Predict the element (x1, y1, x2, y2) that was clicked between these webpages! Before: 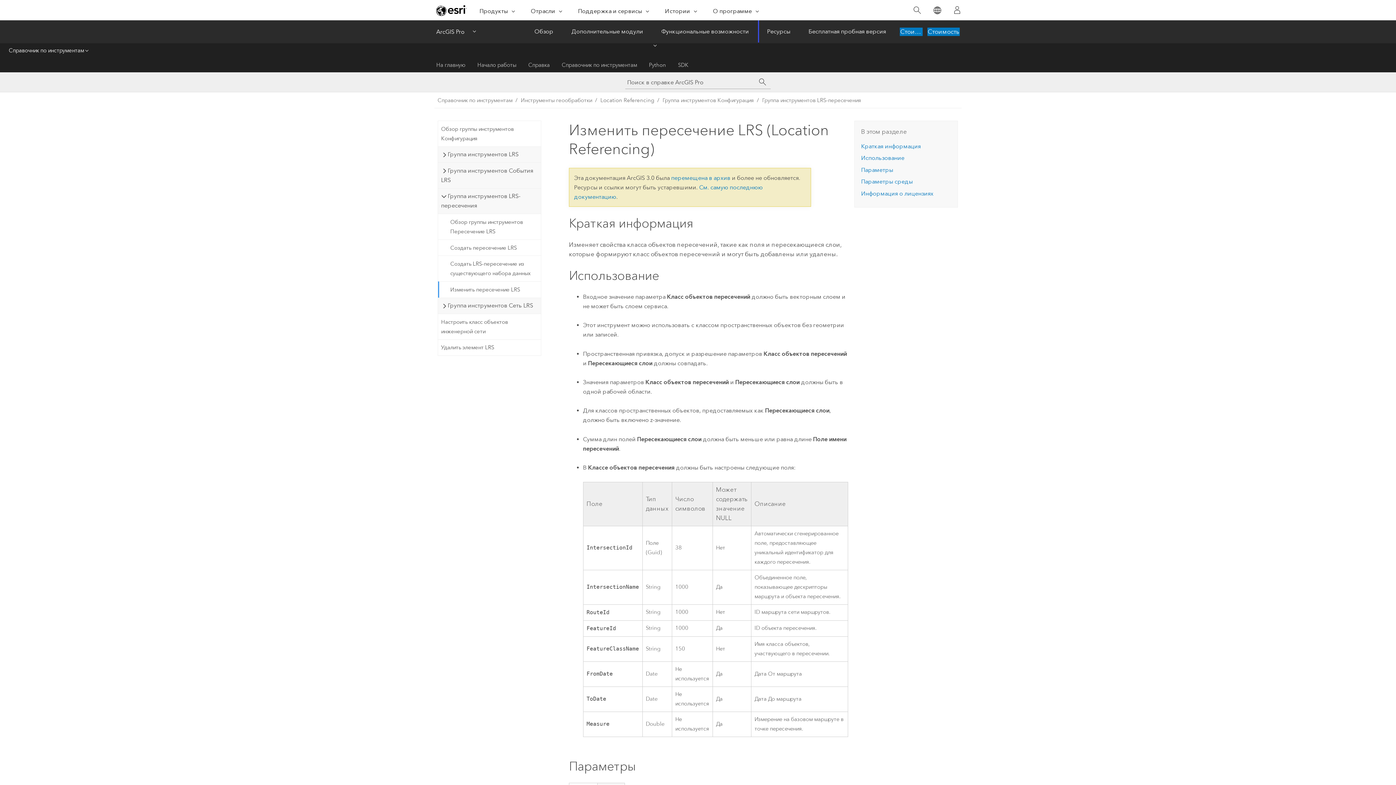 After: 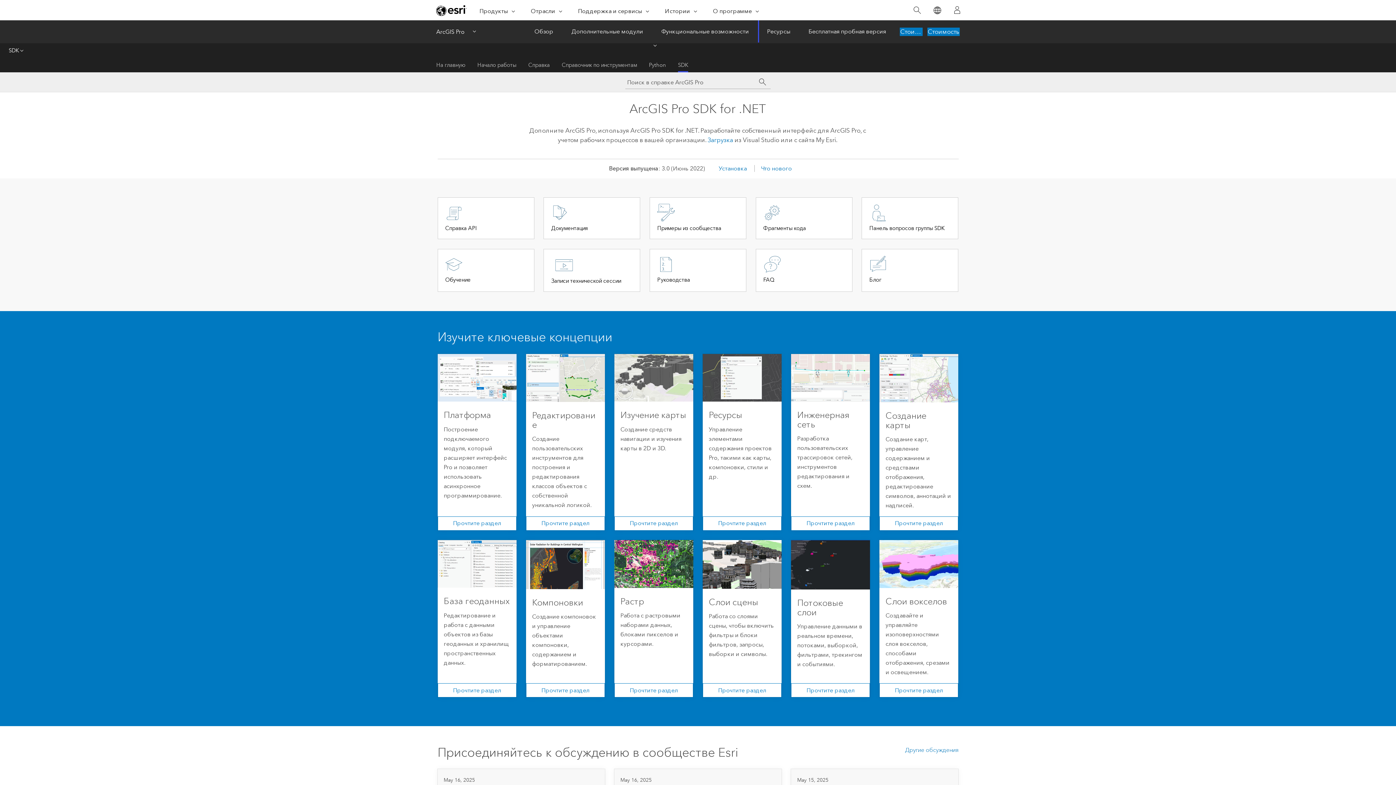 Action: label: SDK bbox: (678, 57, 688, 72)